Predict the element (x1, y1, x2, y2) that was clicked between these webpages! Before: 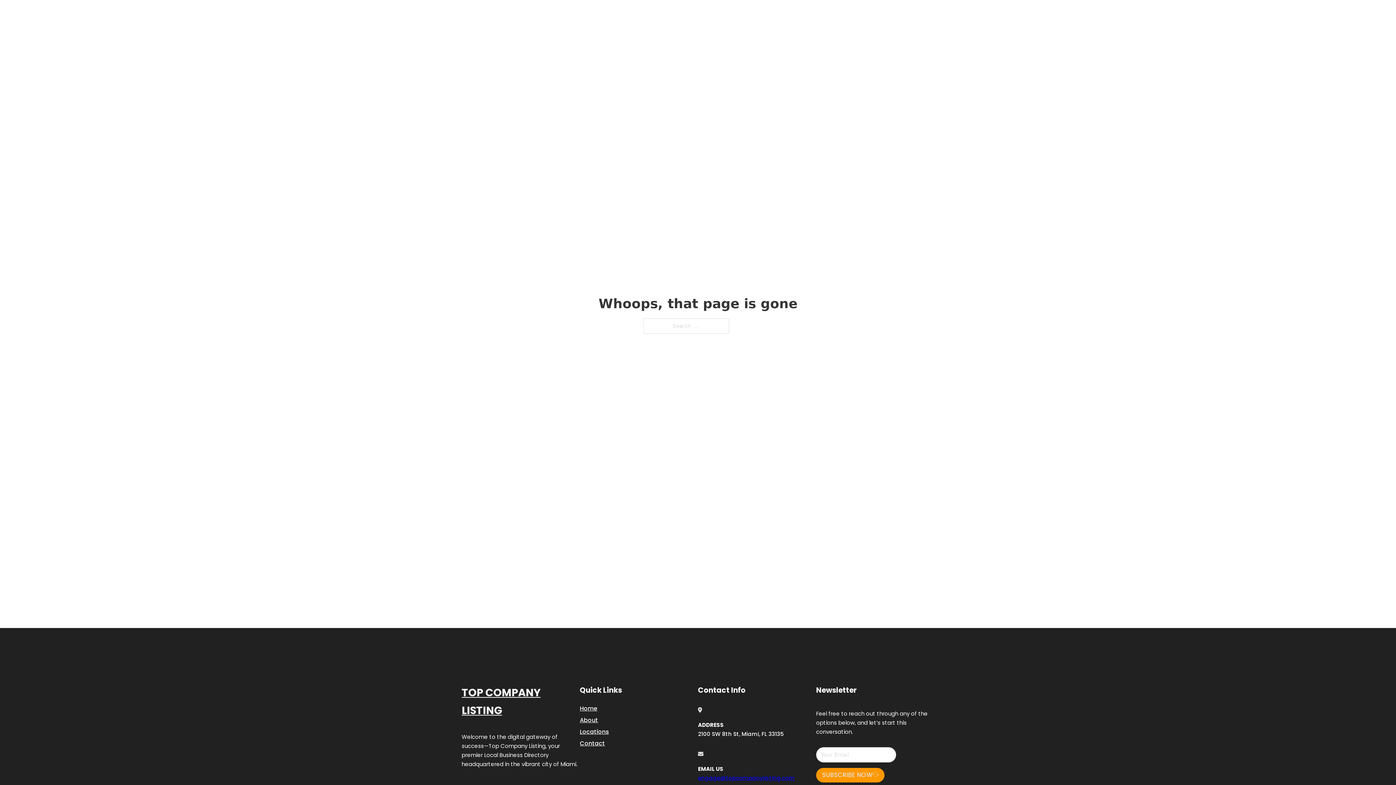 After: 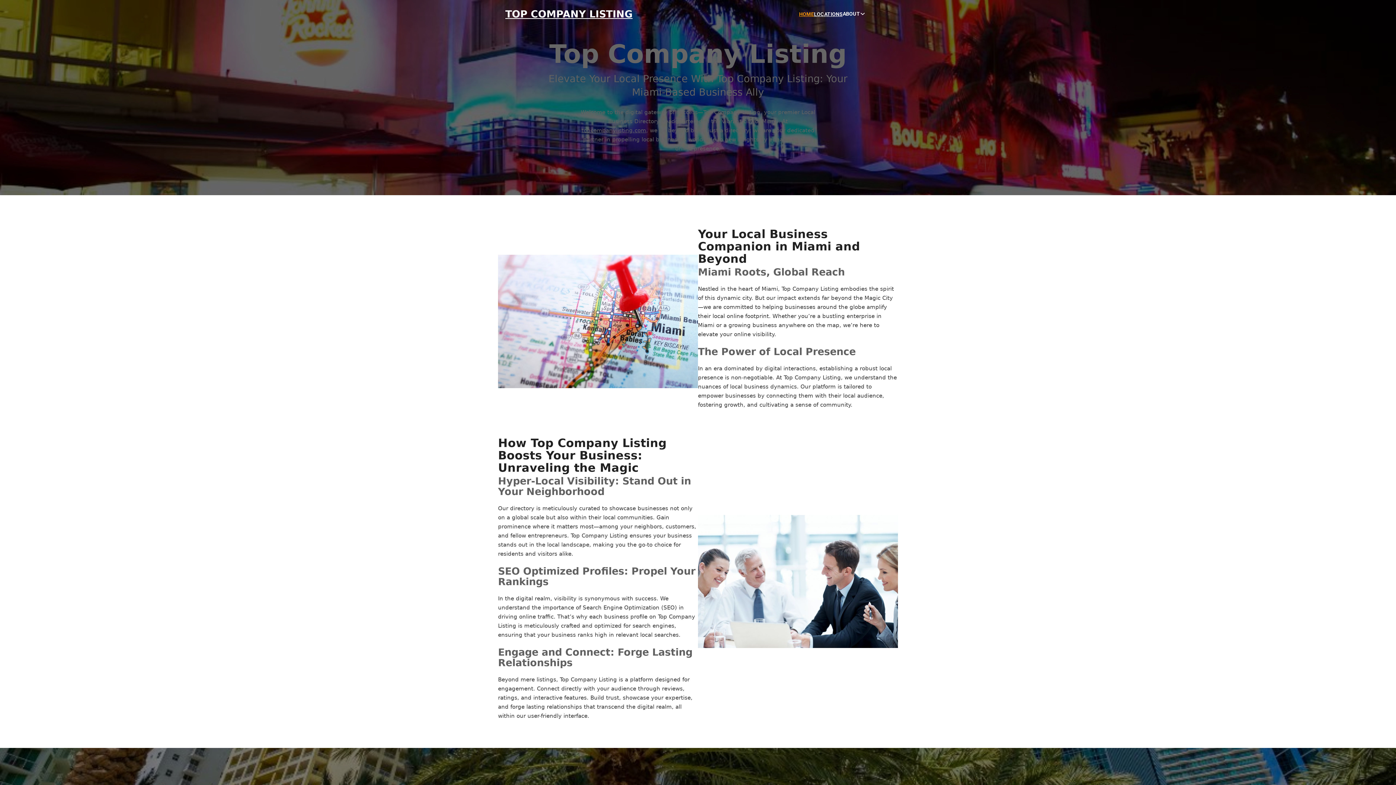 Action: label: HOME bbox: (799, 10, 814, 18)